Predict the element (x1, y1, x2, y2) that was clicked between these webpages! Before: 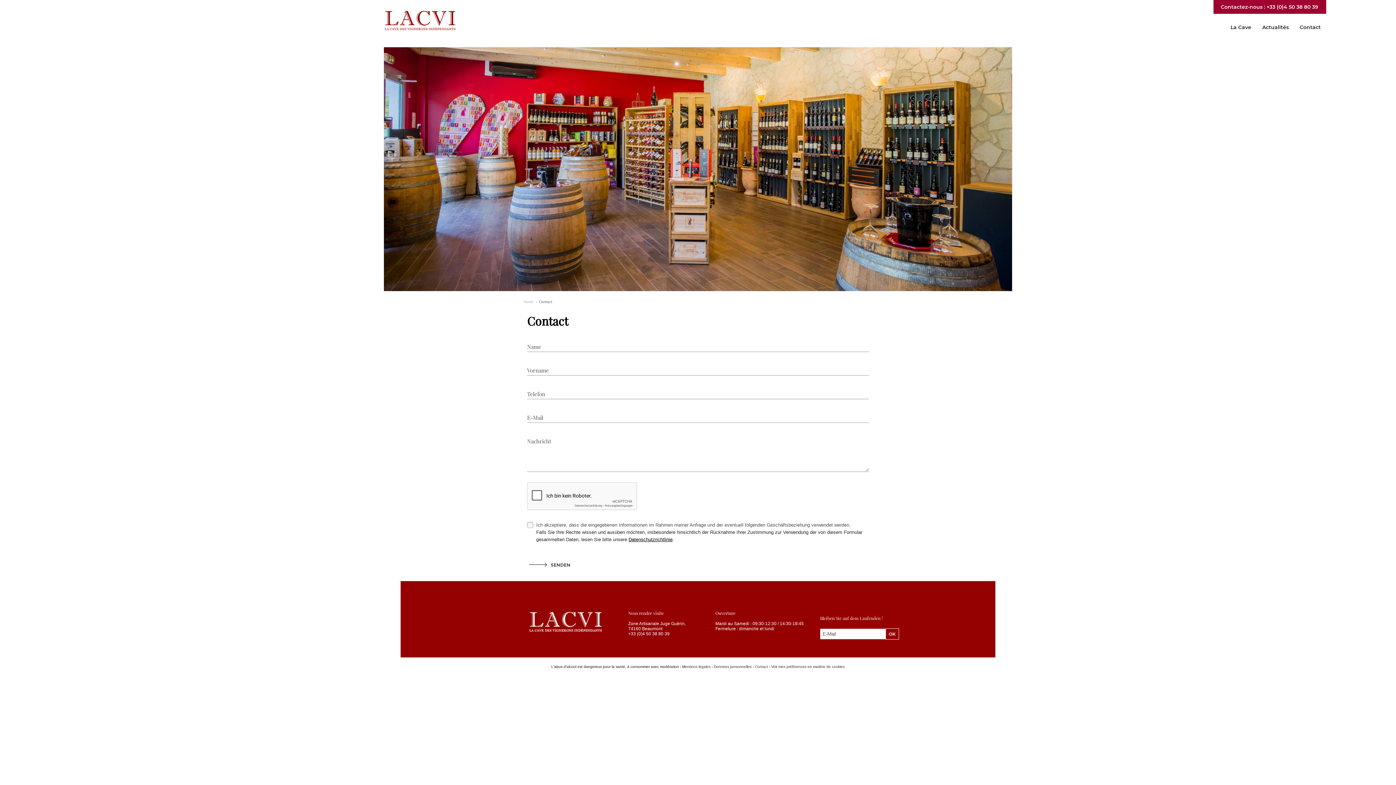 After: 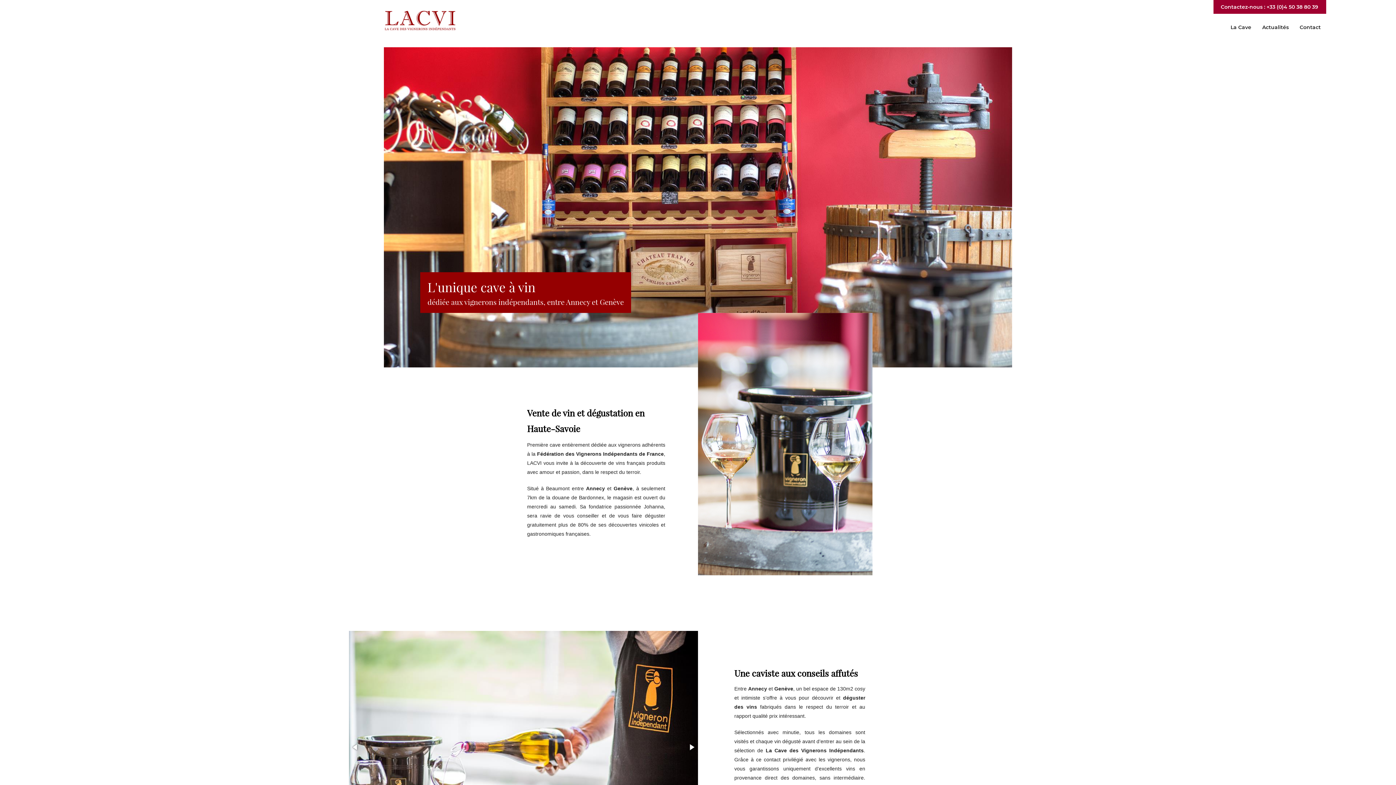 Action: bbox: (384, 17, 456, 23)